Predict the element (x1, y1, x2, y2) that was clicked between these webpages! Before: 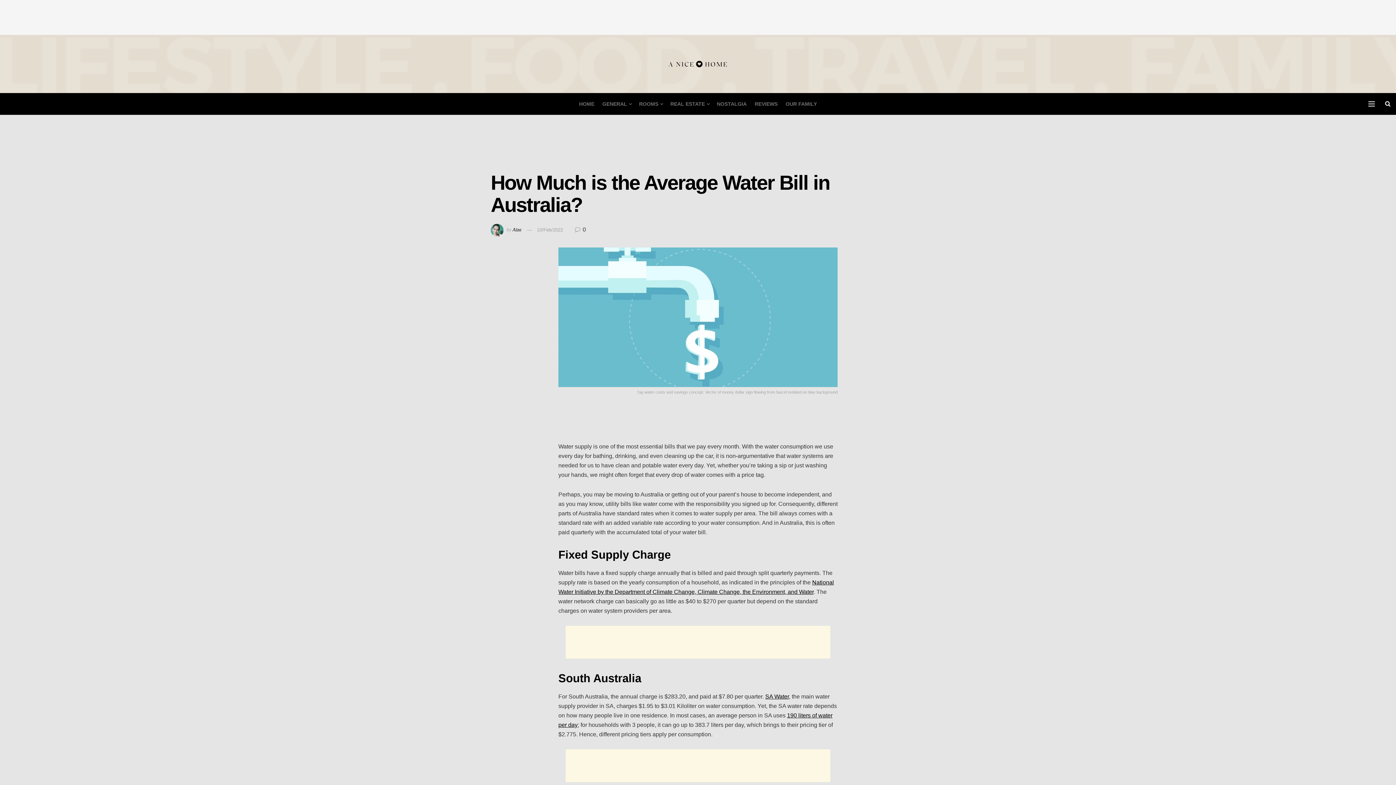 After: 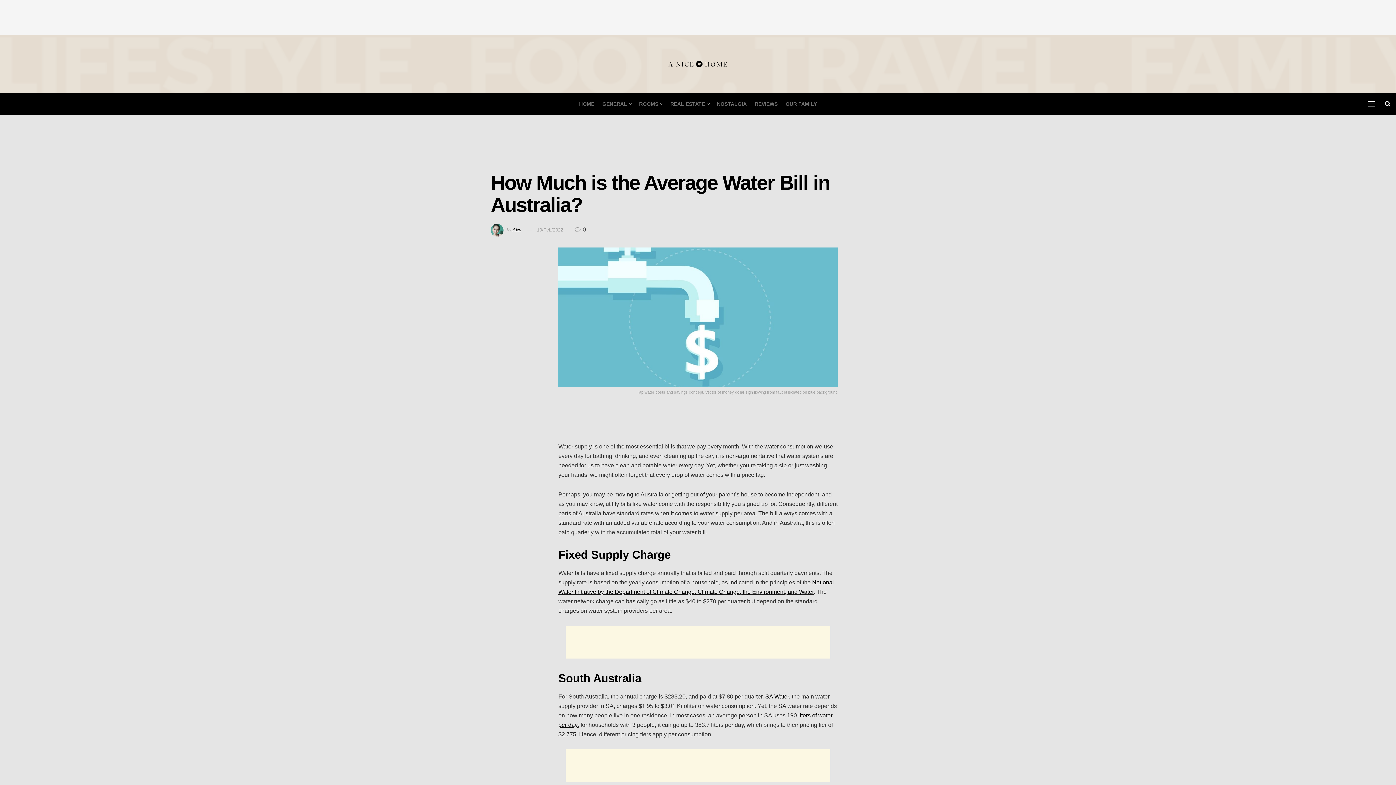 Action: label:  0 bbox: (574, 226, 586, 232)